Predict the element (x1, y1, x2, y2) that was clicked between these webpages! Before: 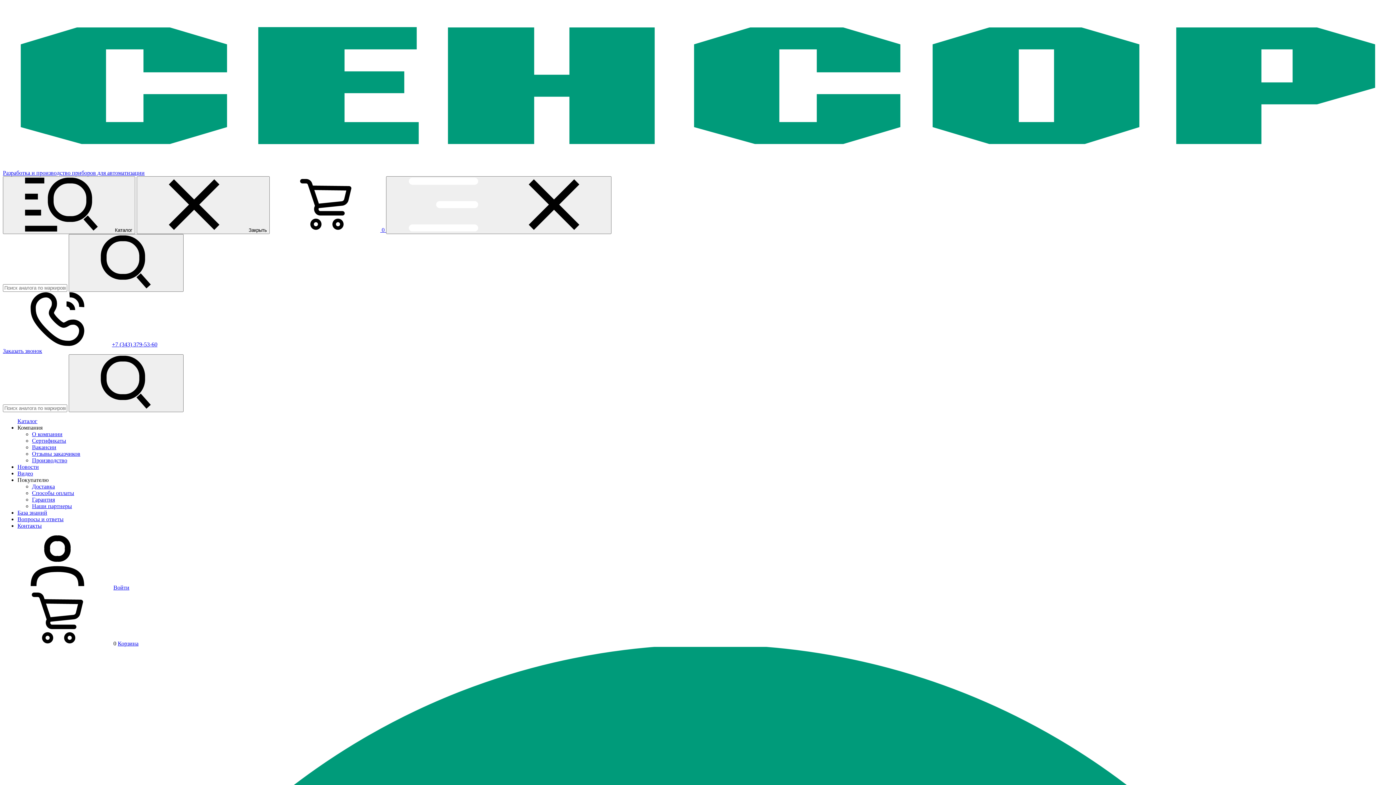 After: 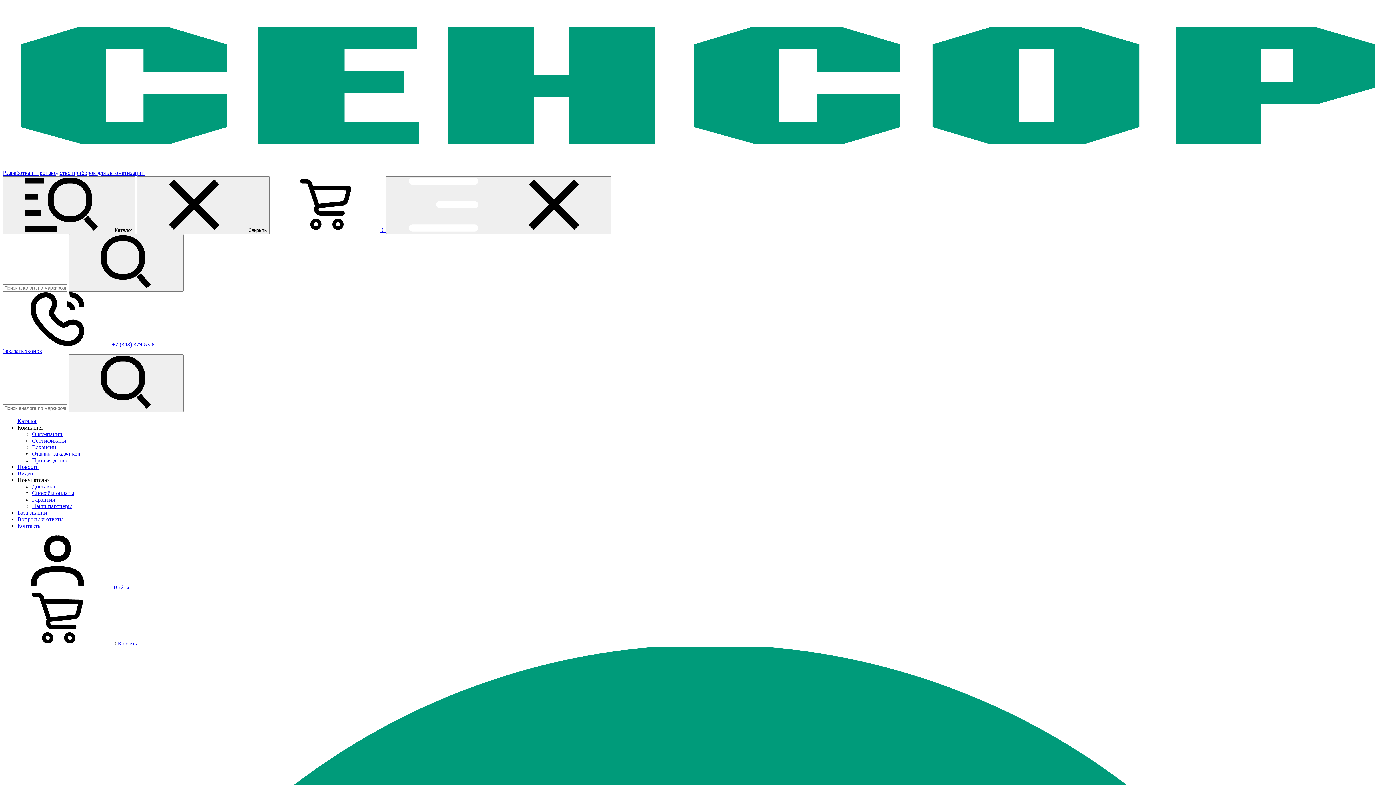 Action: label: Отзывы заказчиков bbox: (32, 450, 80, 457)